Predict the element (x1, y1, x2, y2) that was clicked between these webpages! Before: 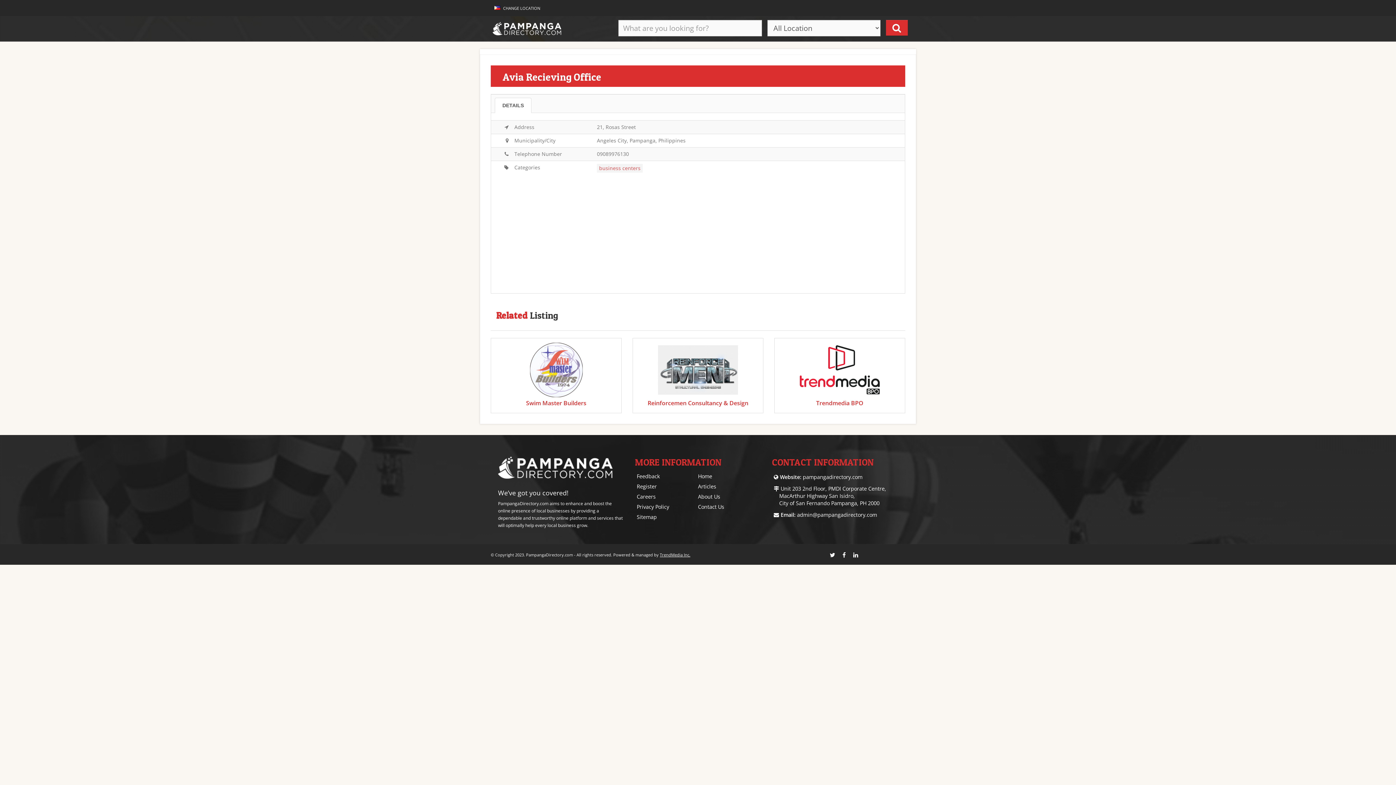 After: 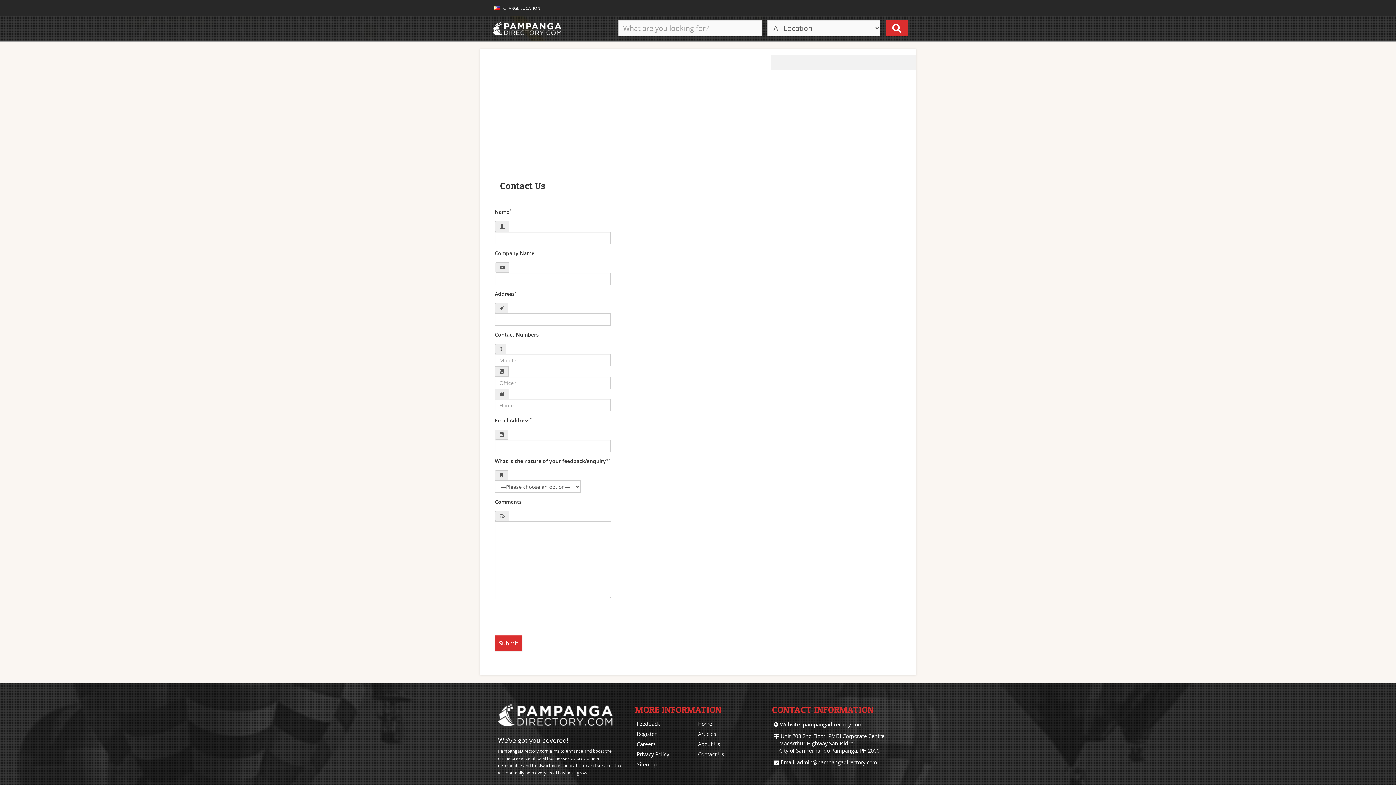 Action: bbox: (698, 502, 753, 512) label: Contact Us